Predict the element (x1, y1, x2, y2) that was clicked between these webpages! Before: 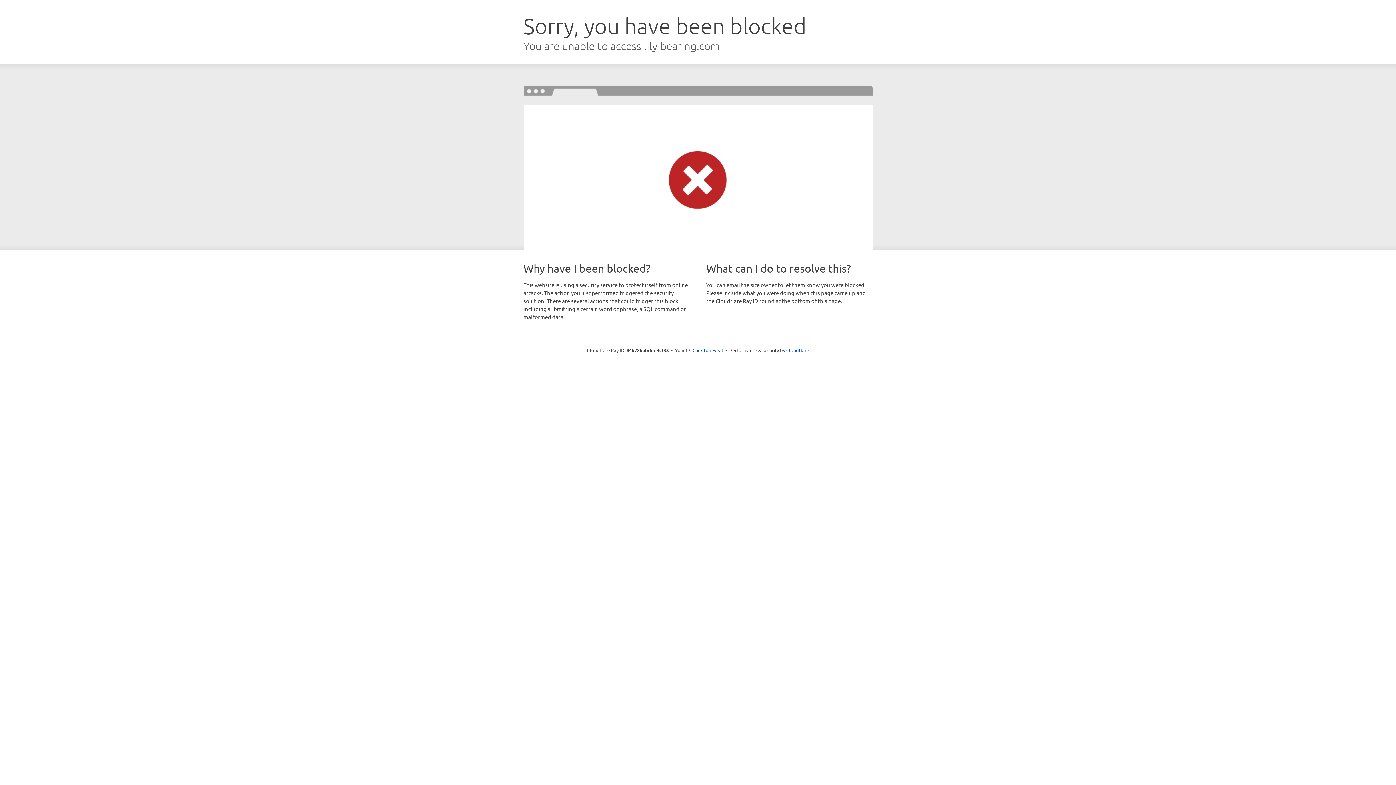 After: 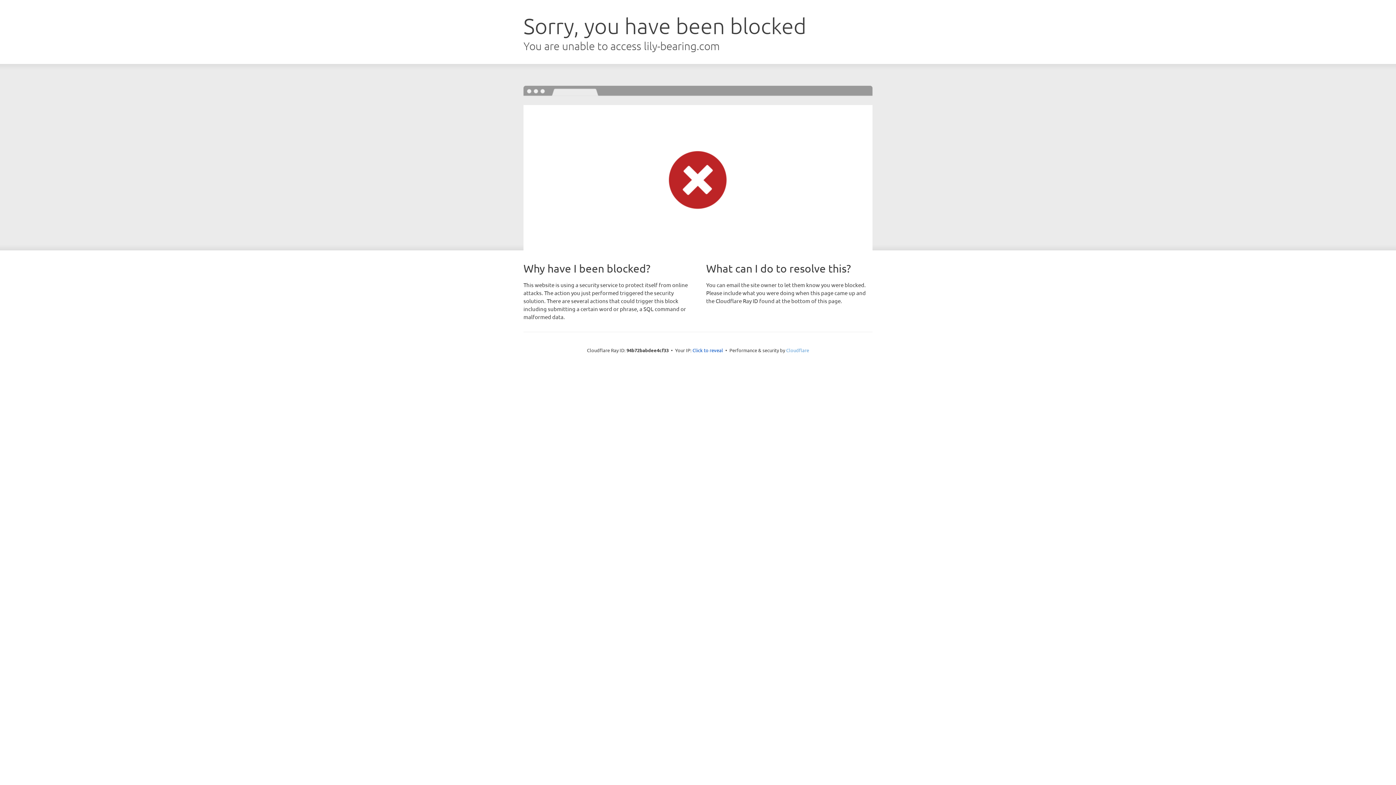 Action: bbox: (786, 347, 809, 353) label: Cloudflare